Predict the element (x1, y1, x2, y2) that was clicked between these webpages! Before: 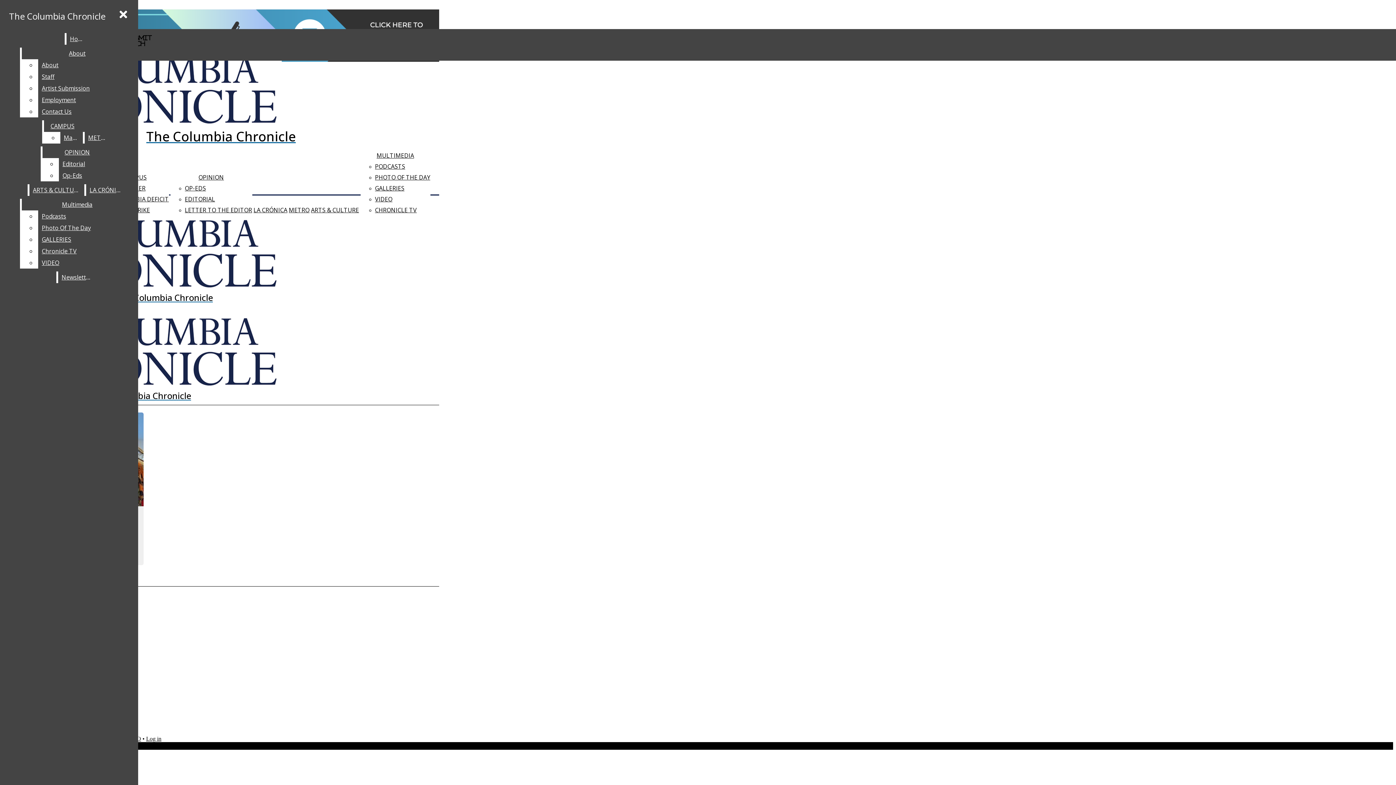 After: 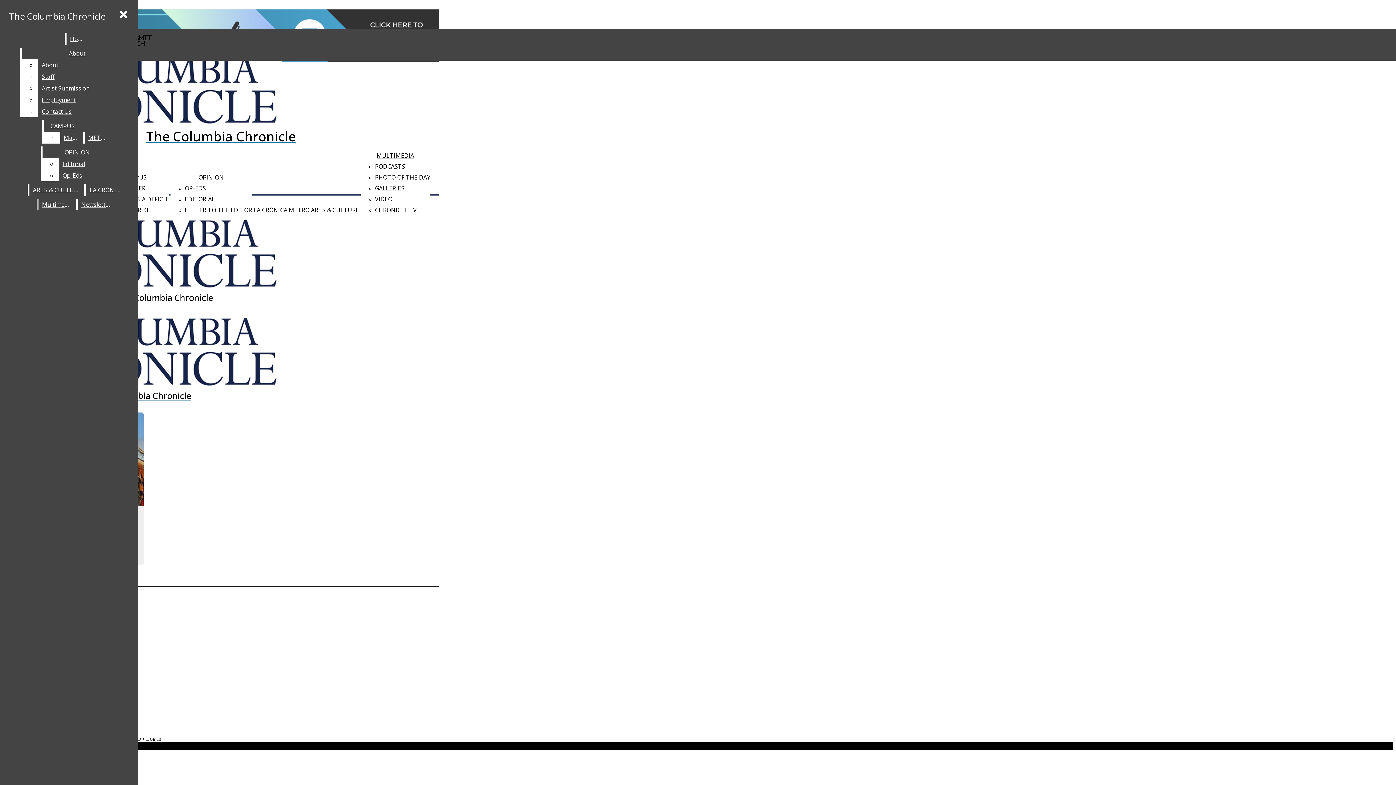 Action: label: VIDEO bbox: (38, 257, 132, 268)